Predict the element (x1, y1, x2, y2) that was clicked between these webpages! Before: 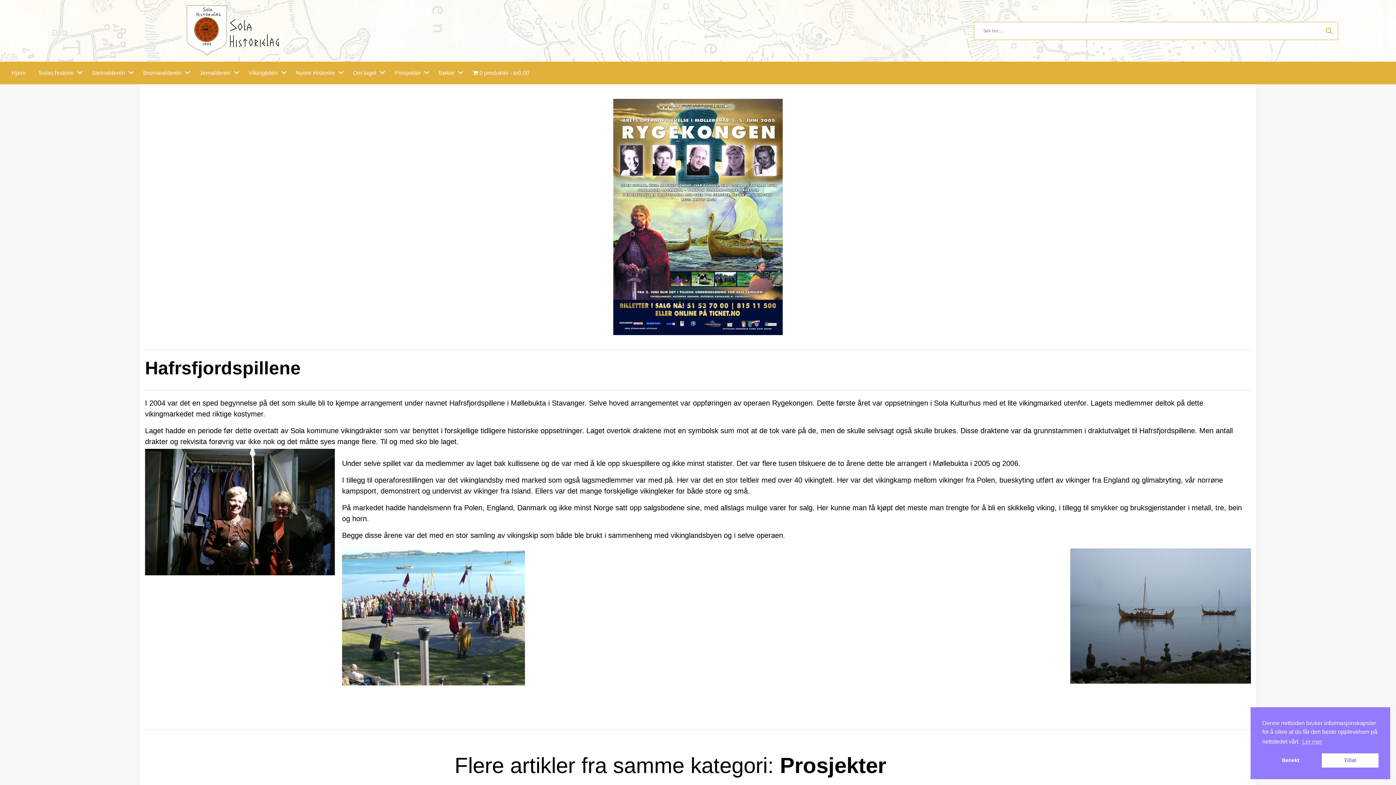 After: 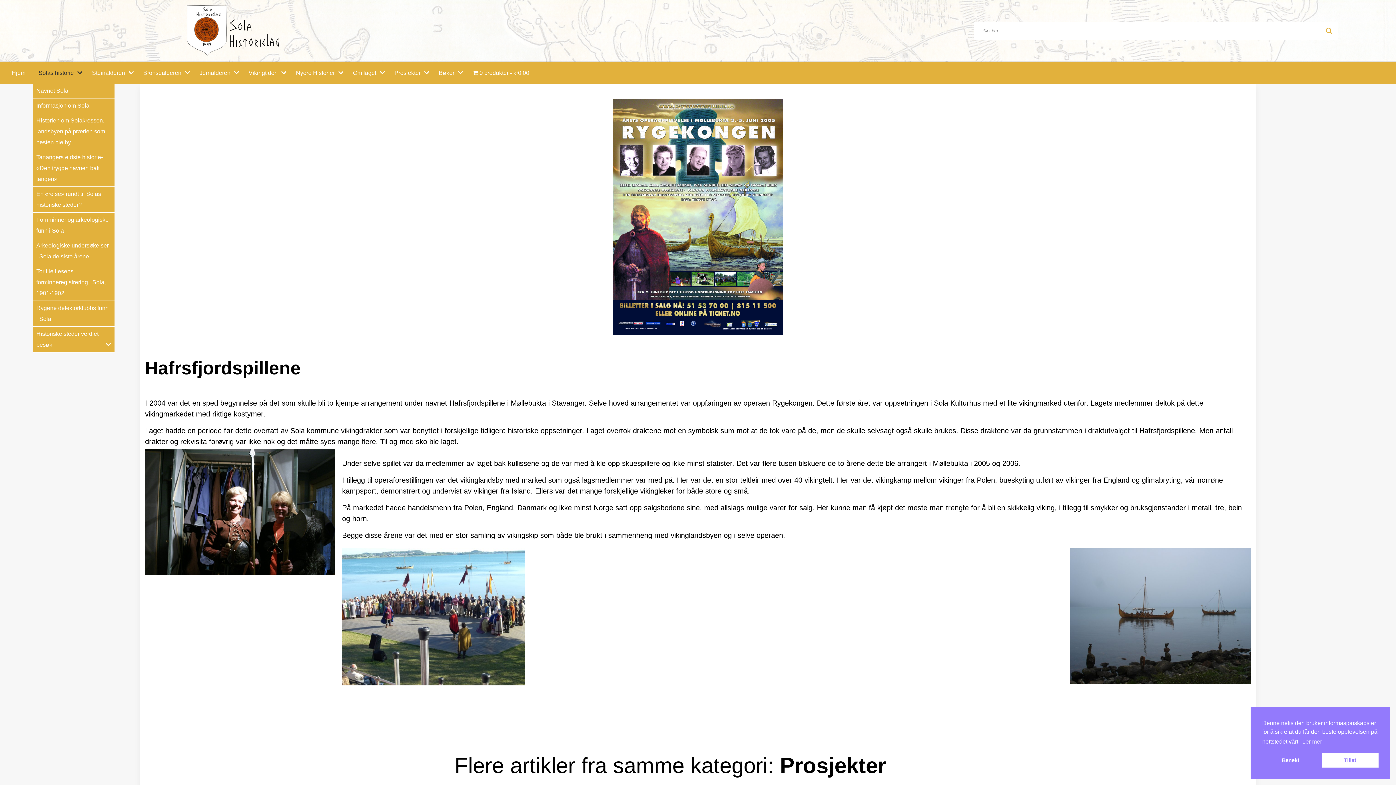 Action: bbox: (32, 61, 84, 84) label: Solas historie